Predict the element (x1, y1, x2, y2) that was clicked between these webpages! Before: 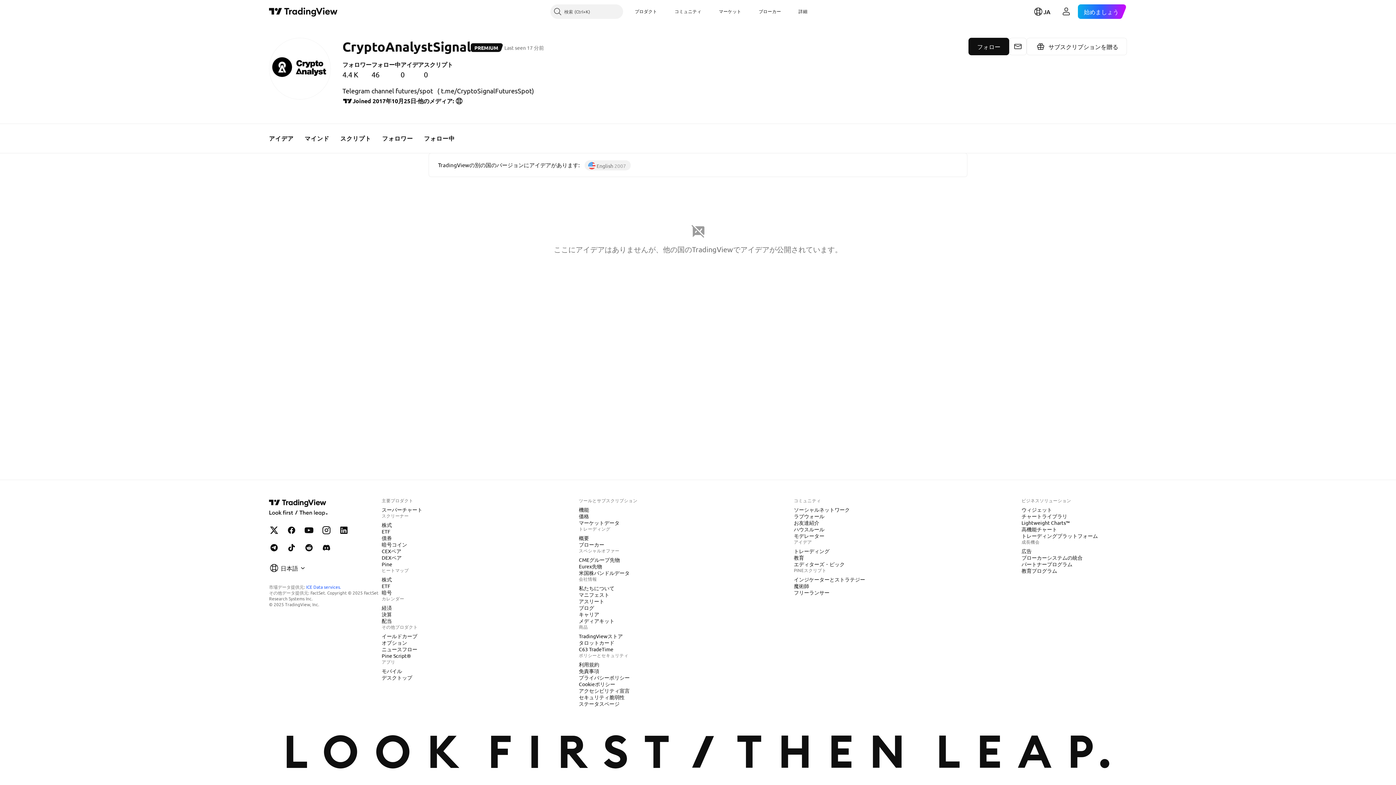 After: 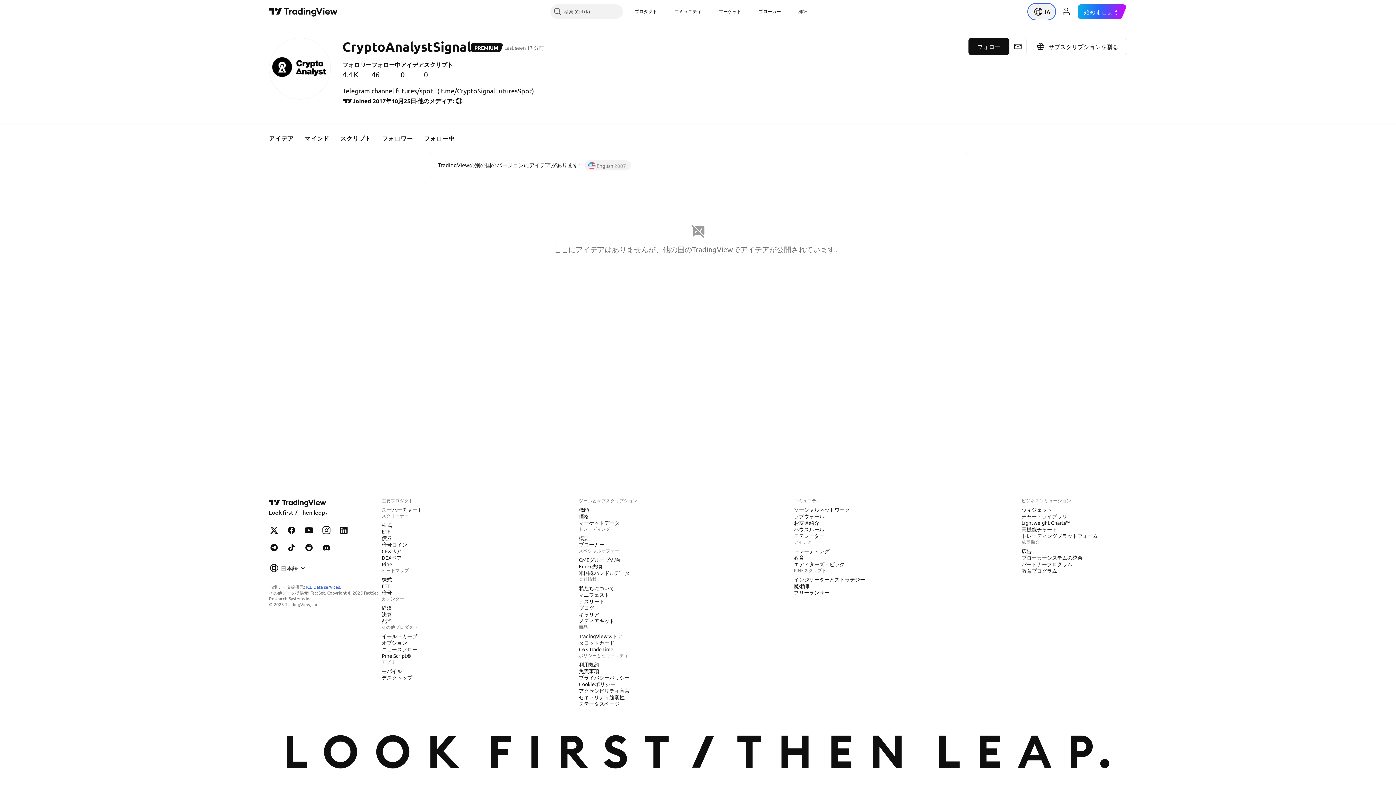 Action: label: 言語メニューを開く bbox: (1029, 4, 1055, 18)